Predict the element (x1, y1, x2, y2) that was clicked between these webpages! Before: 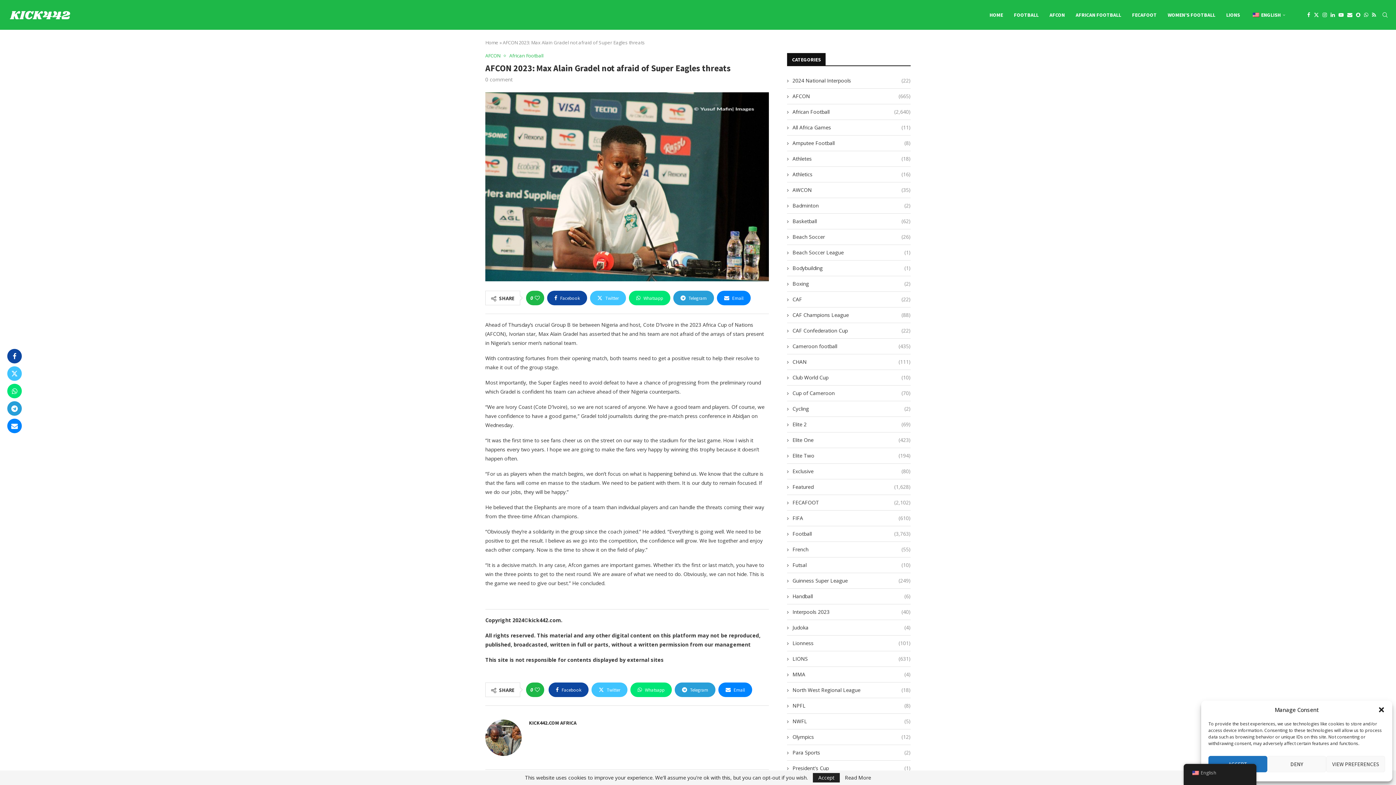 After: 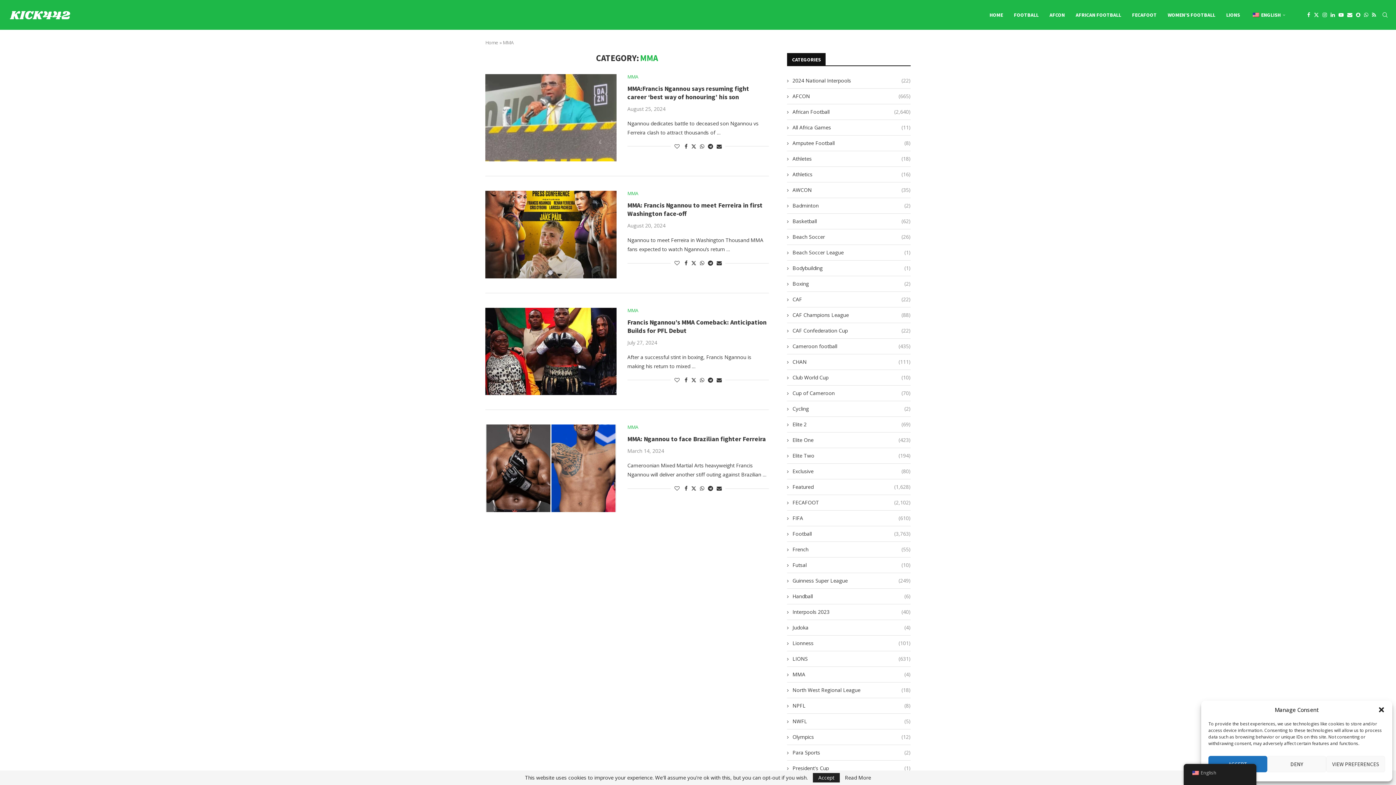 Action: bbox: (787, 671, 910, 678) label: MMA
(4)